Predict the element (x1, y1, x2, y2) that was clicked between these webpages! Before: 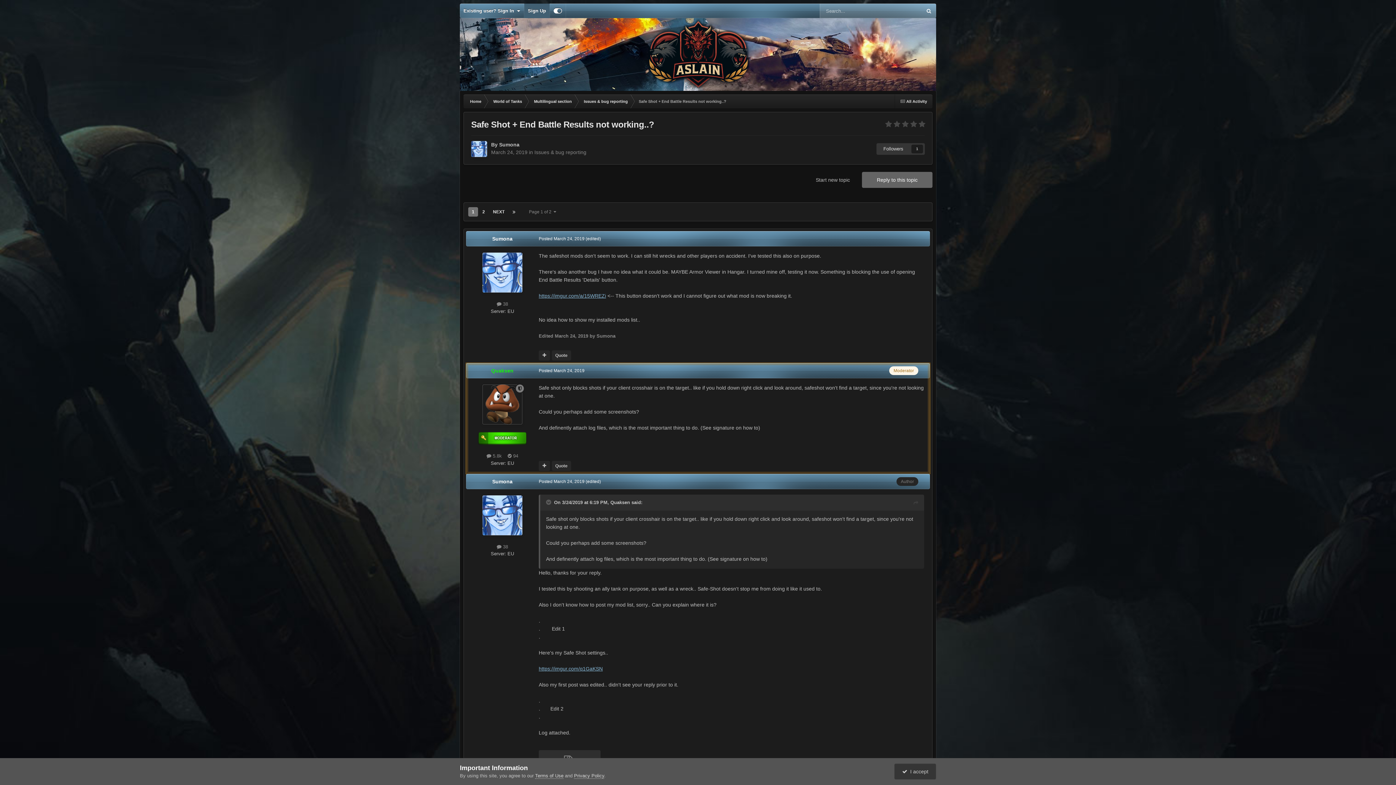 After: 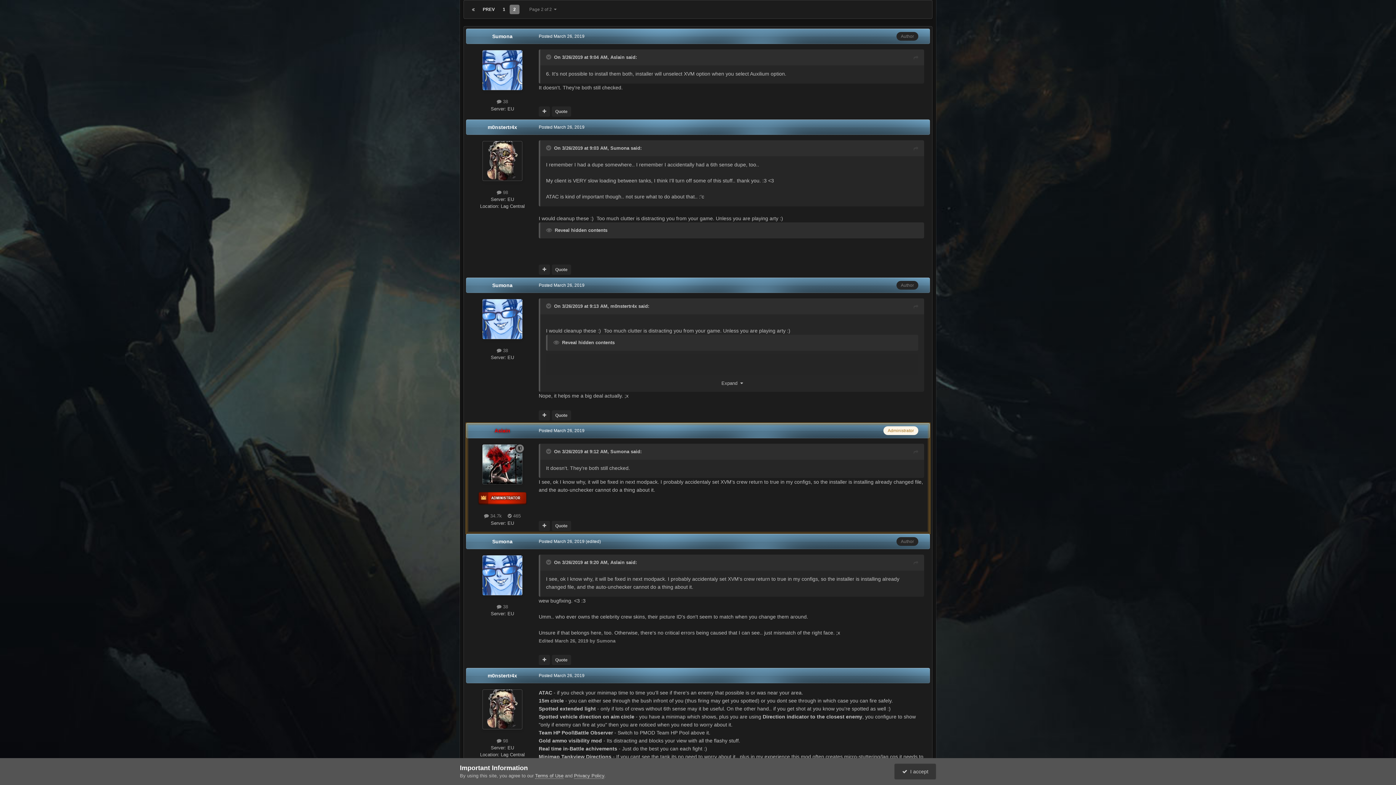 Action: bbox: (509, 207, 519, 216)